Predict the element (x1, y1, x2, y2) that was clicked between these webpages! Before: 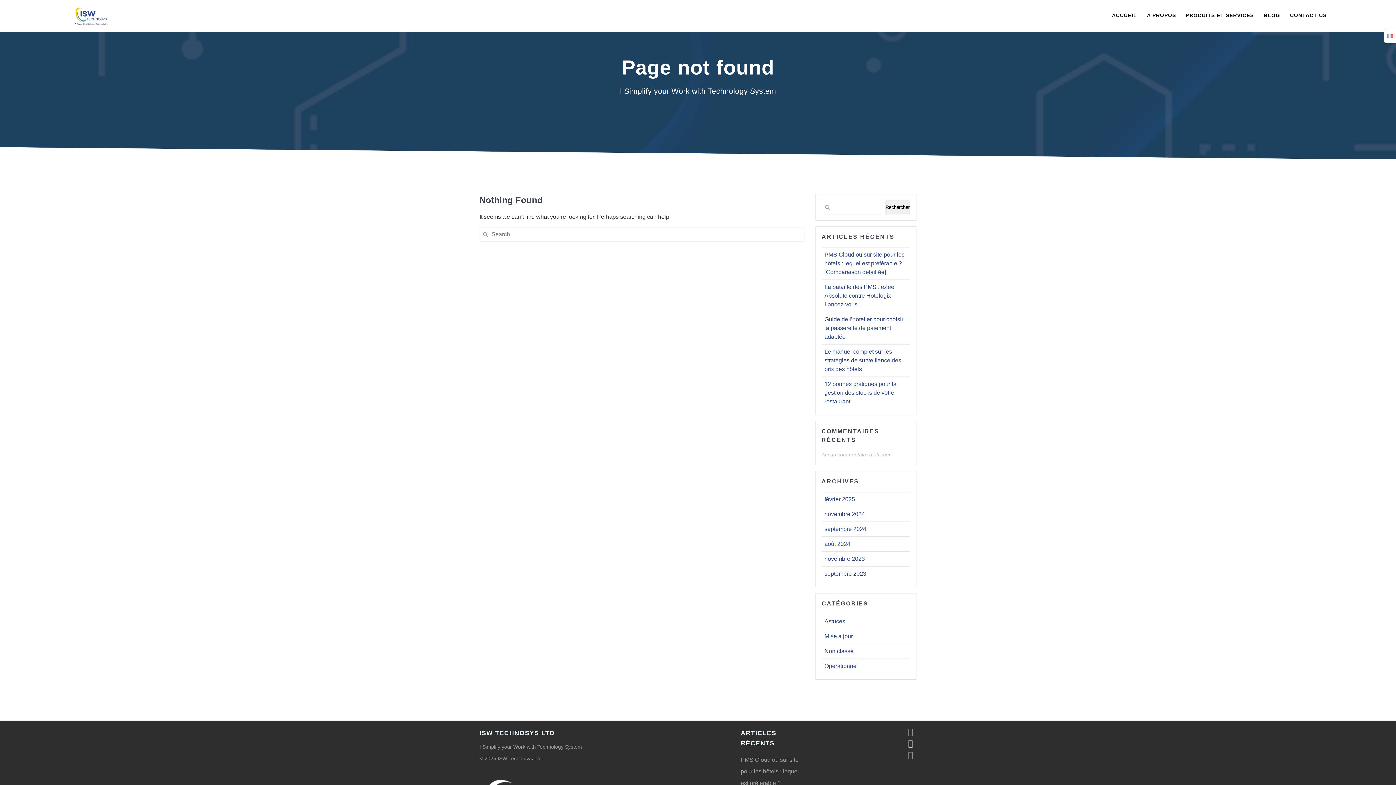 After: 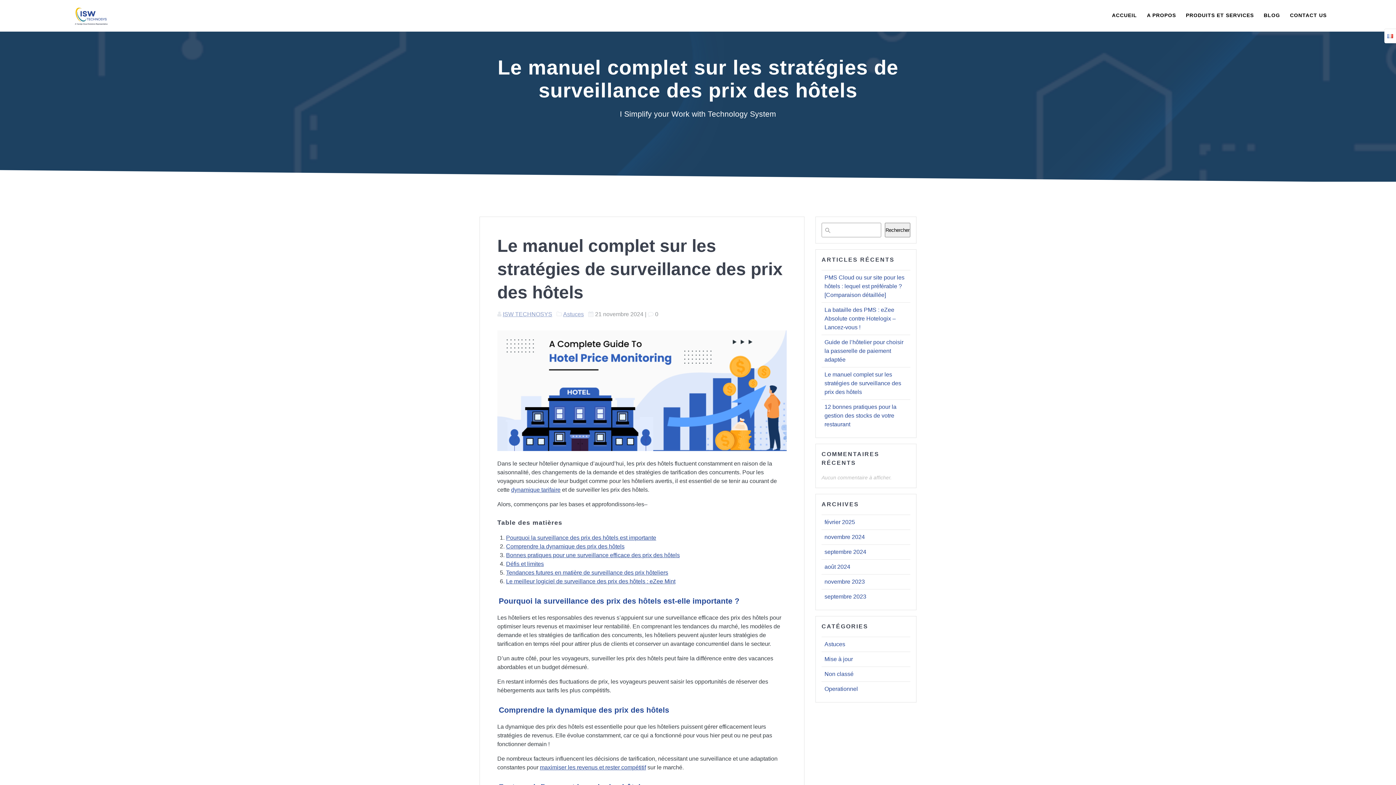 Action: bbox: (824, 348, 901, 372) label: Le manuel complet sur les stratégies de surveillance des prix des hôtels